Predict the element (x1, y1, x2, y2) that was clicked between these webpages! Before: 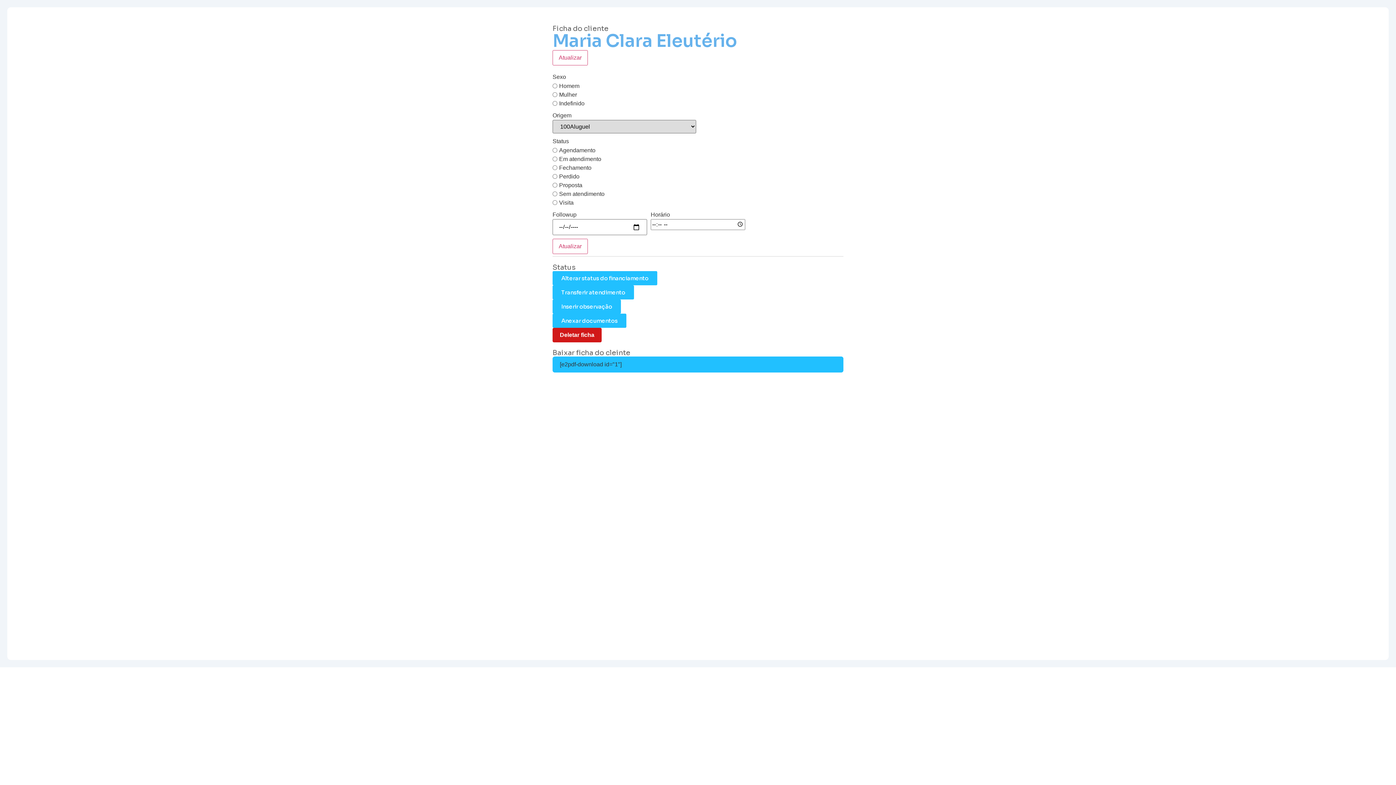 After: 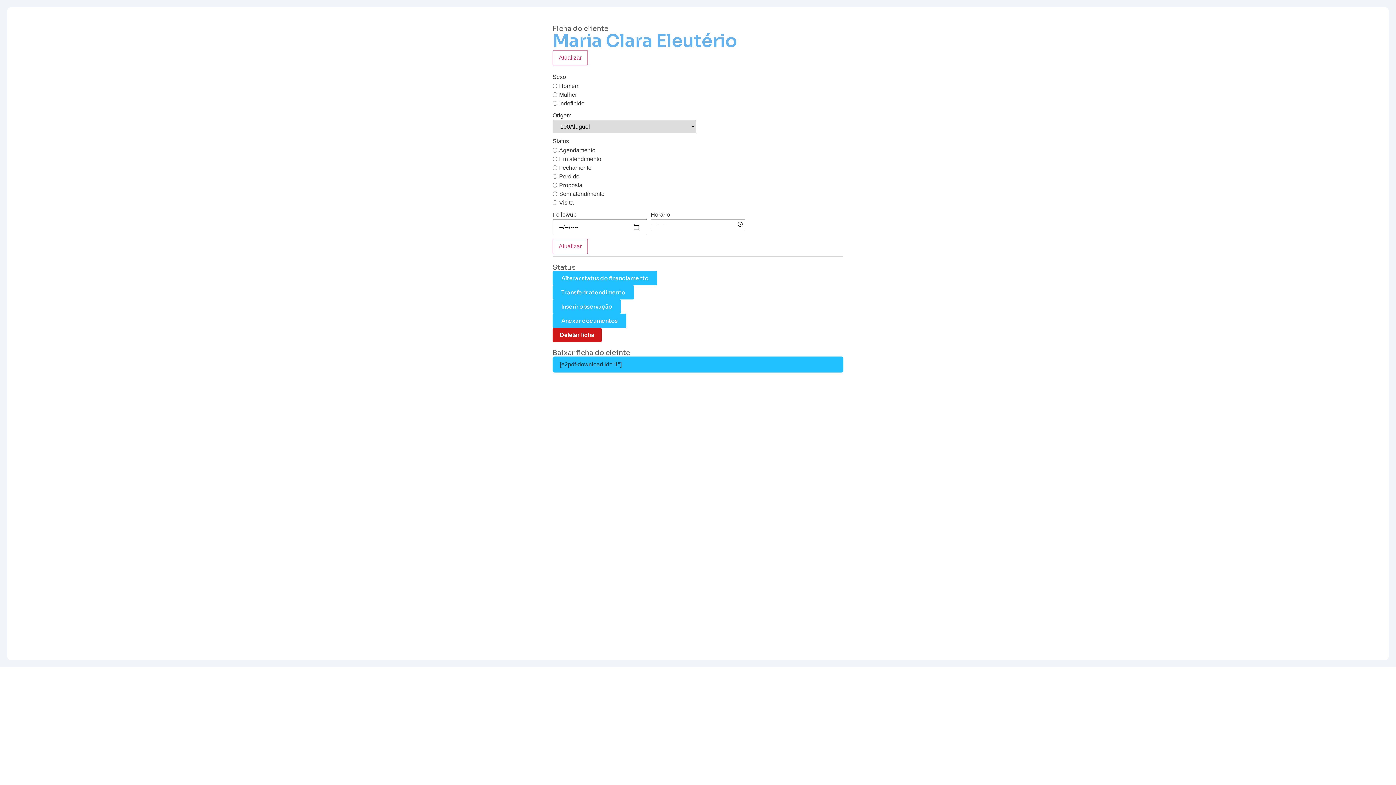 Action: bbox: (552, 285, 634, 299) label: Transferir atendimento